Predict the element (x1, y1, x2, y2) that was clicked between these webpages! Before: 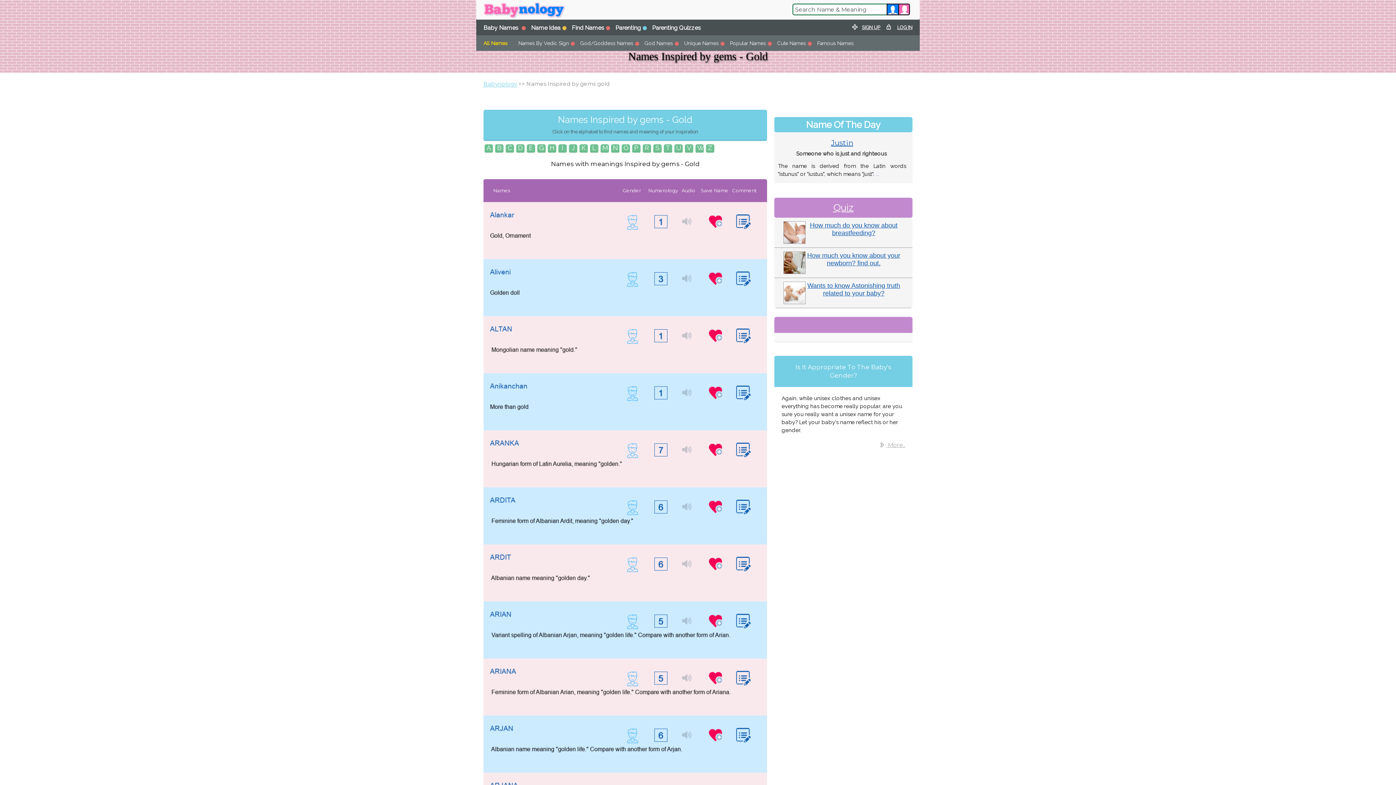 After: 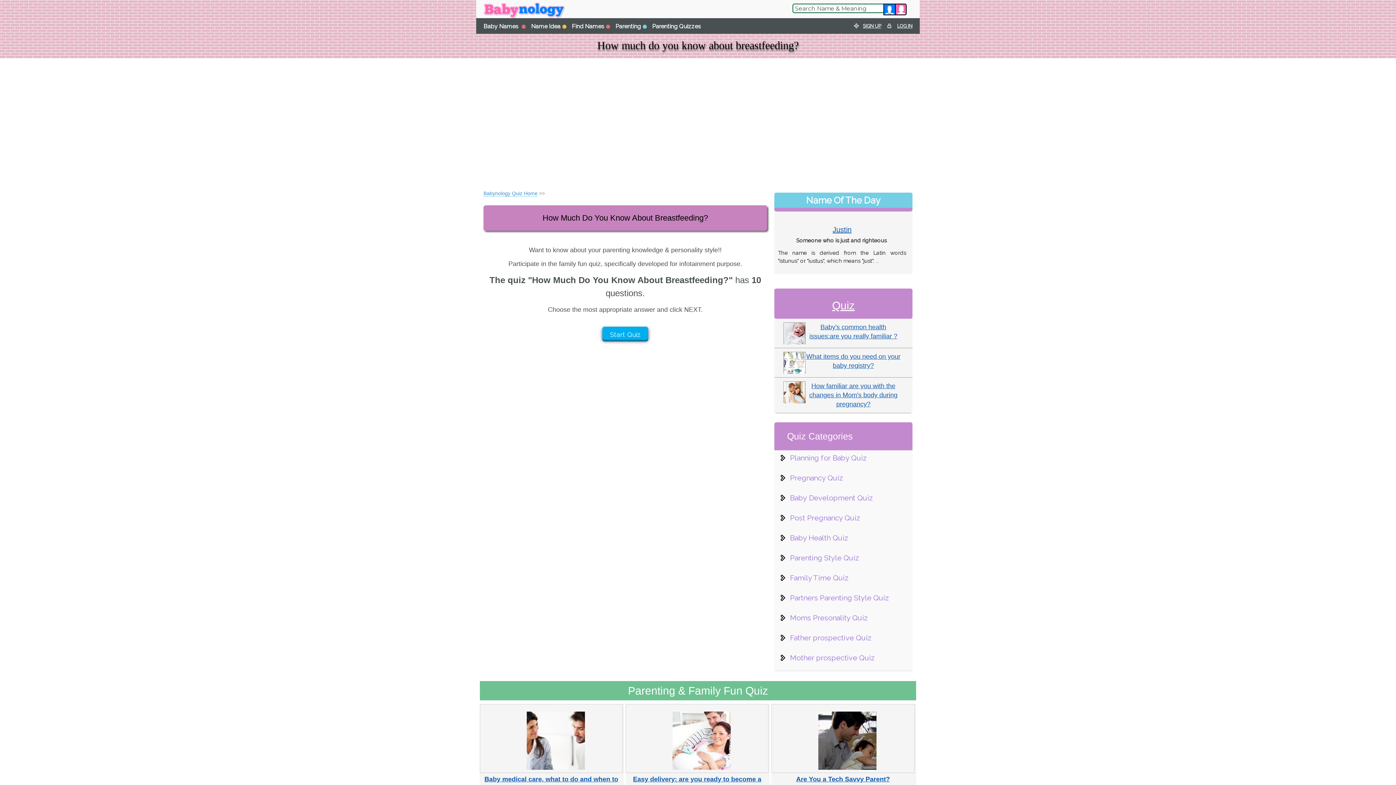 Action: bbox: (810, 221, 897, 236) label: How much do you know about breastfeeding?